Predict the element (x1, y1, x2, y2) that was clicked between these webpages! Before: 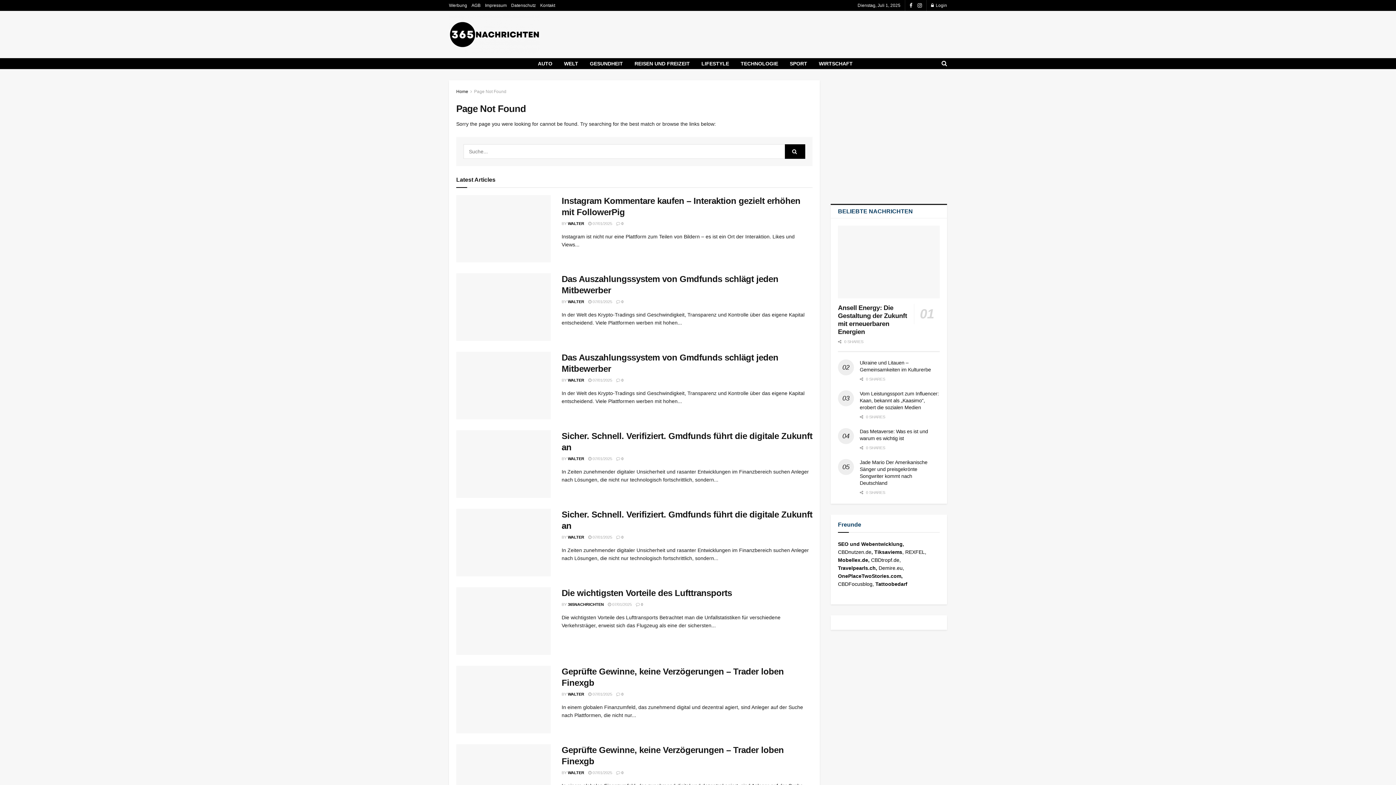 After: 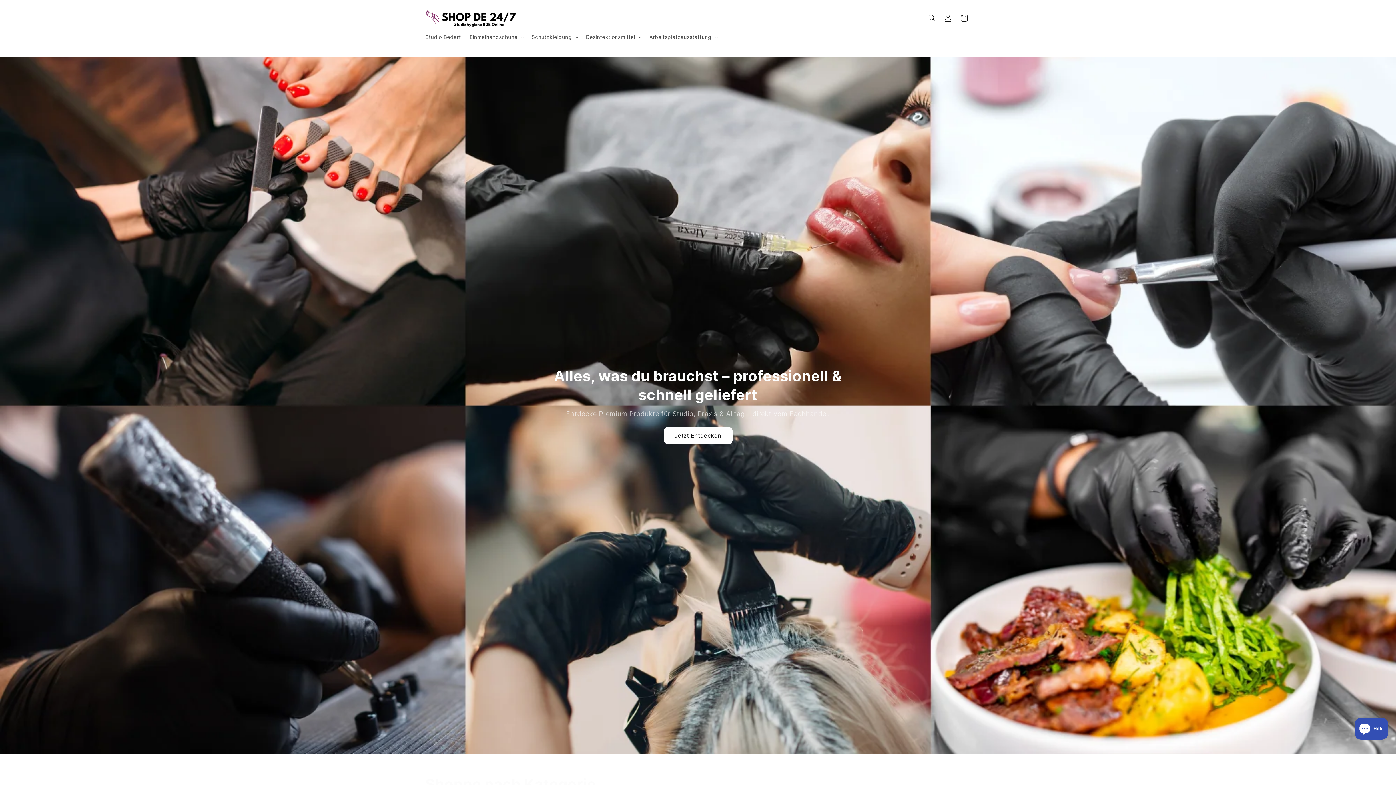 Action: bbox: (875, 581, 907, 587) label: Tattoobedarf